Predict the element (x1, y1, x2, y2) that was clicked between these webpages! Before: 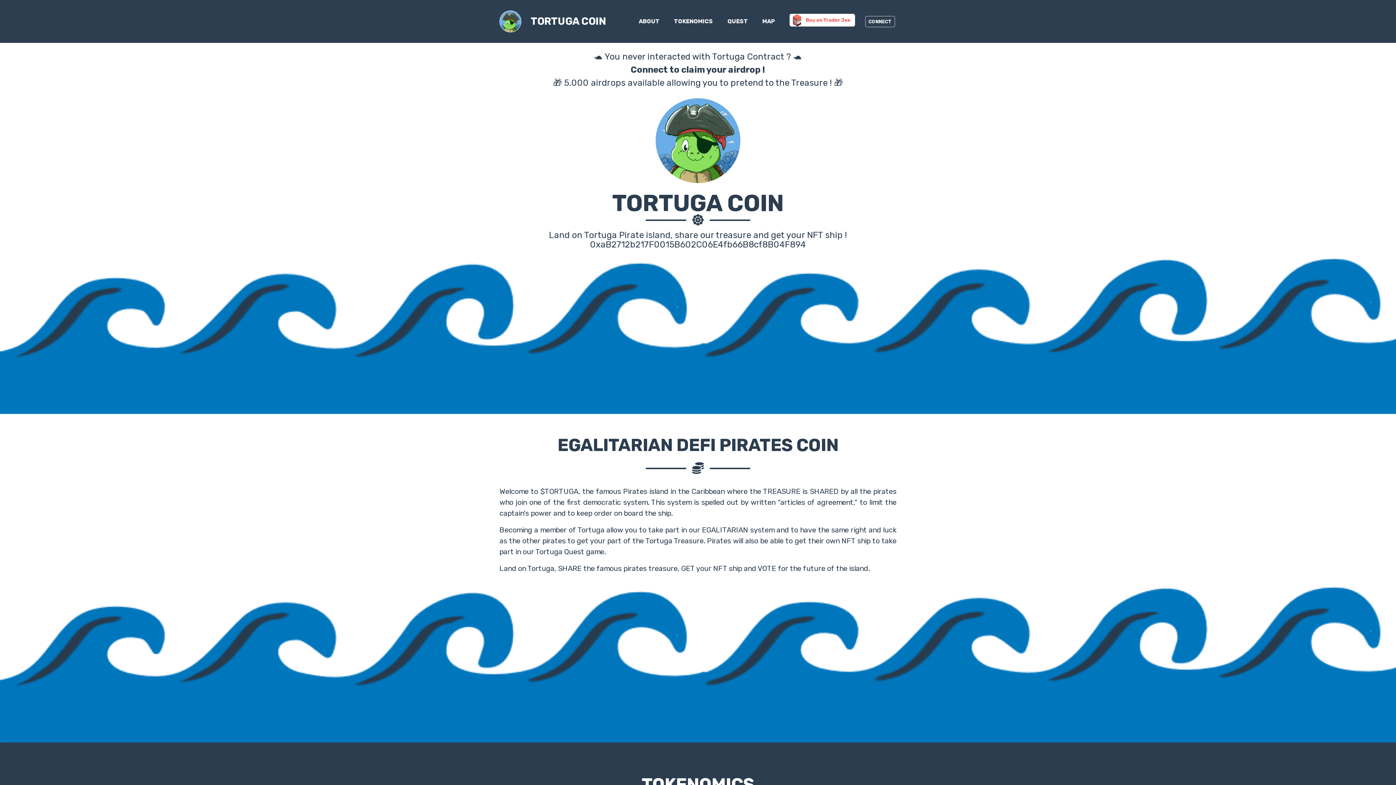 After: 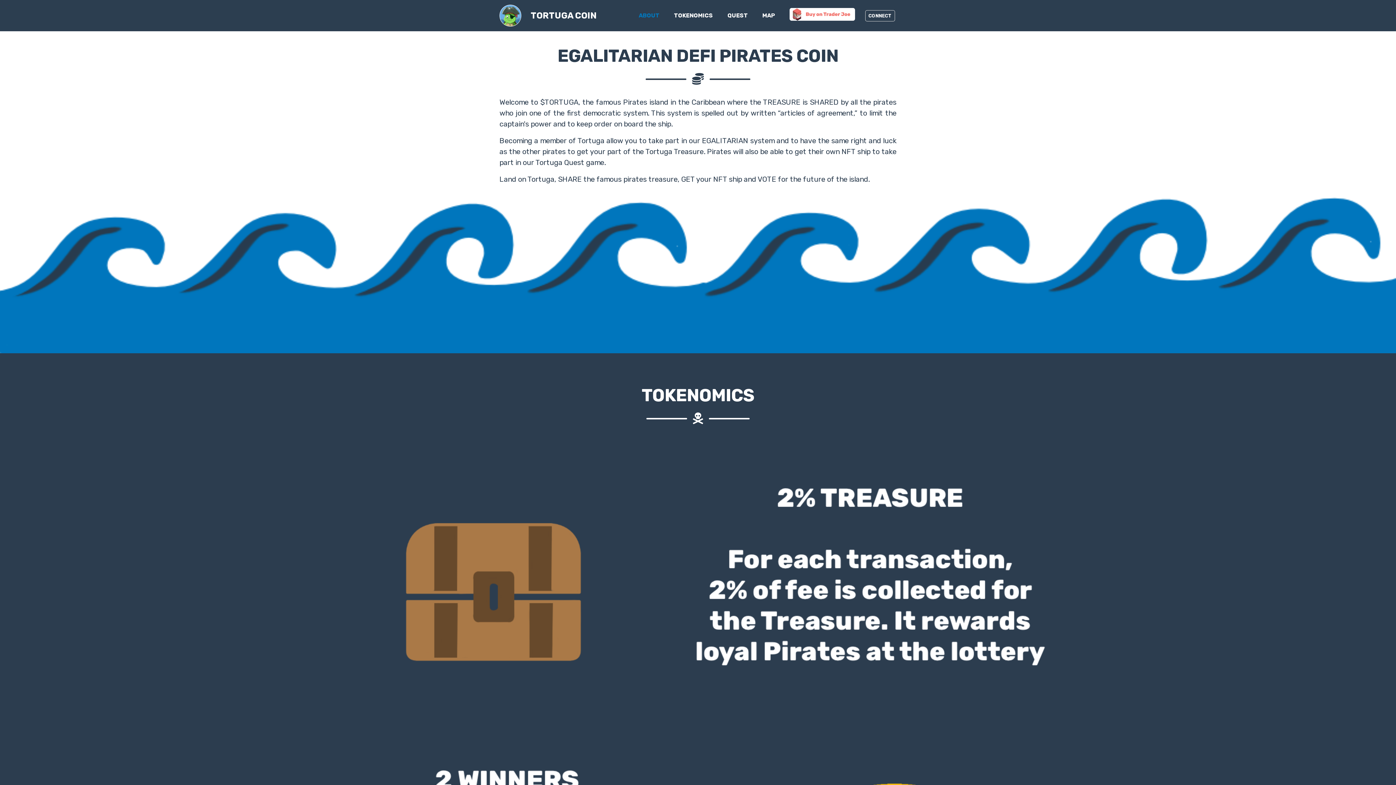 Action: bbox: (633, 11, 665, 31) label: ABOUT